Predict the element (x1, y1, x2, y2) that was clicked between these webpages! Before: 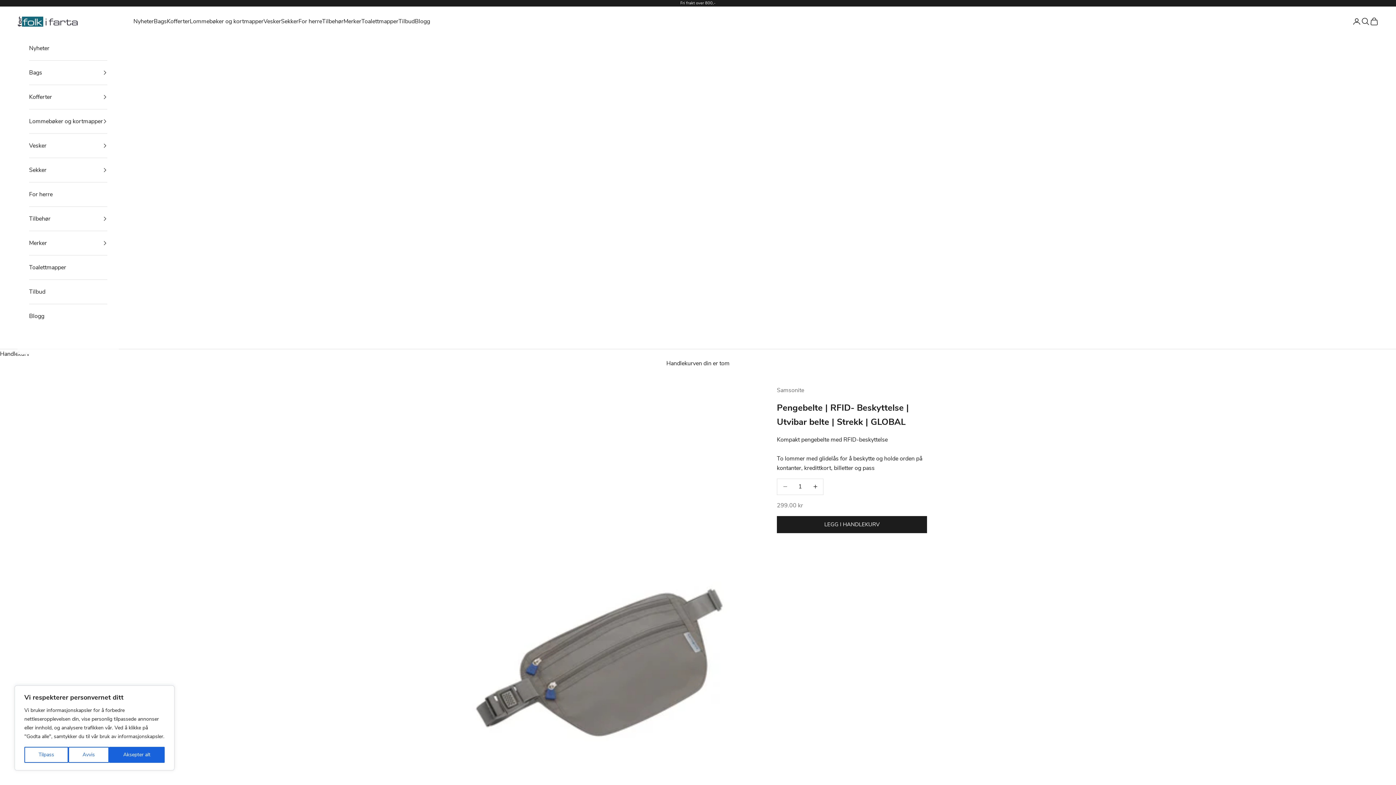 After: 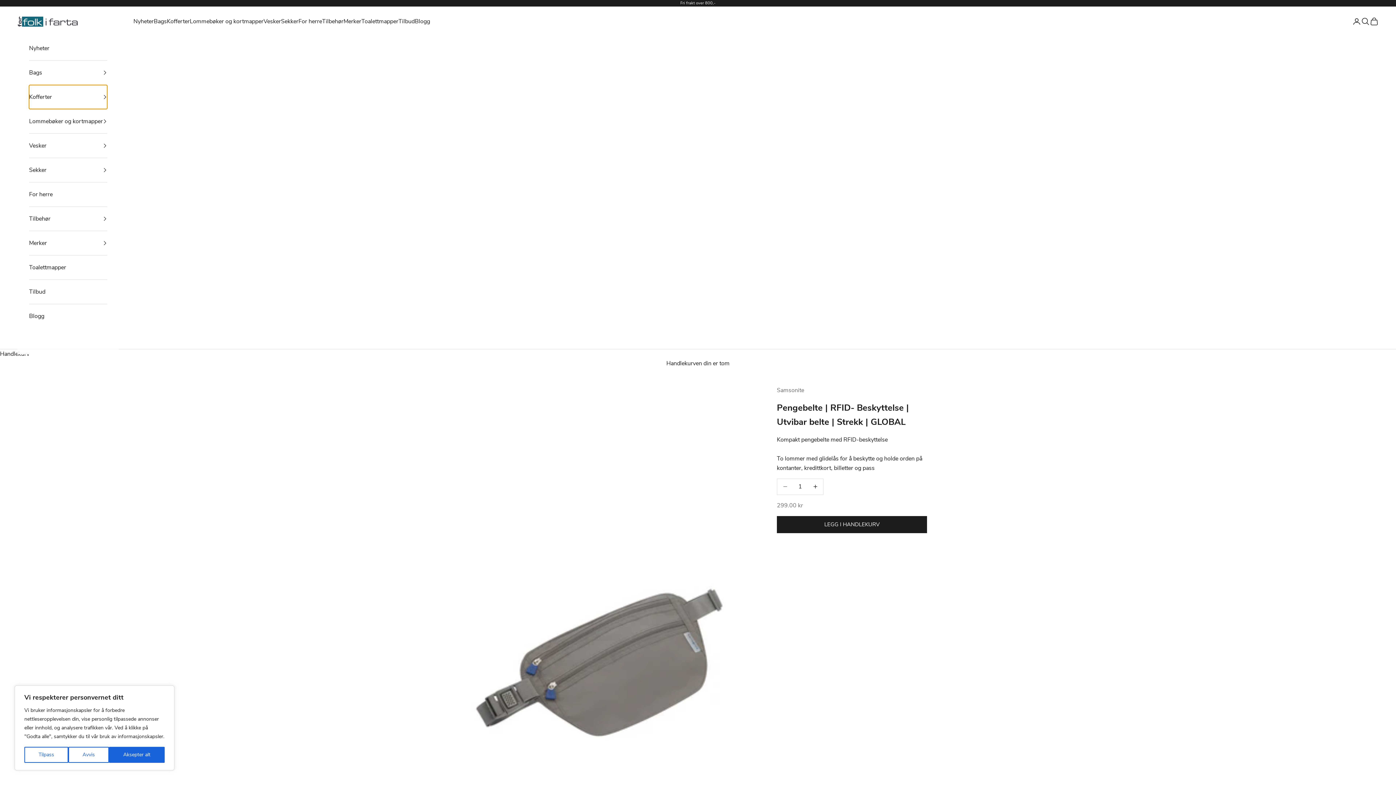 Action: label: Kofferter bbox: (29, 85, 107, 109)